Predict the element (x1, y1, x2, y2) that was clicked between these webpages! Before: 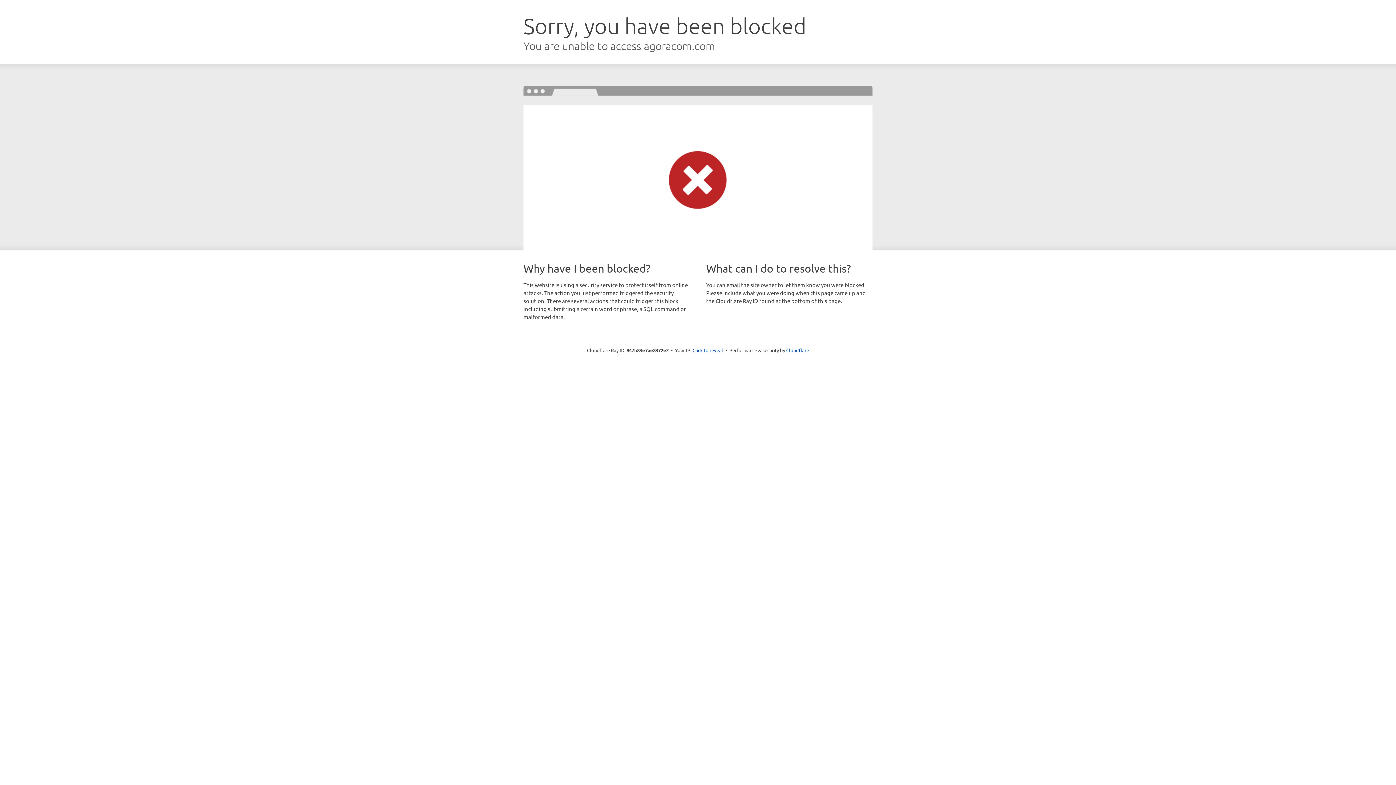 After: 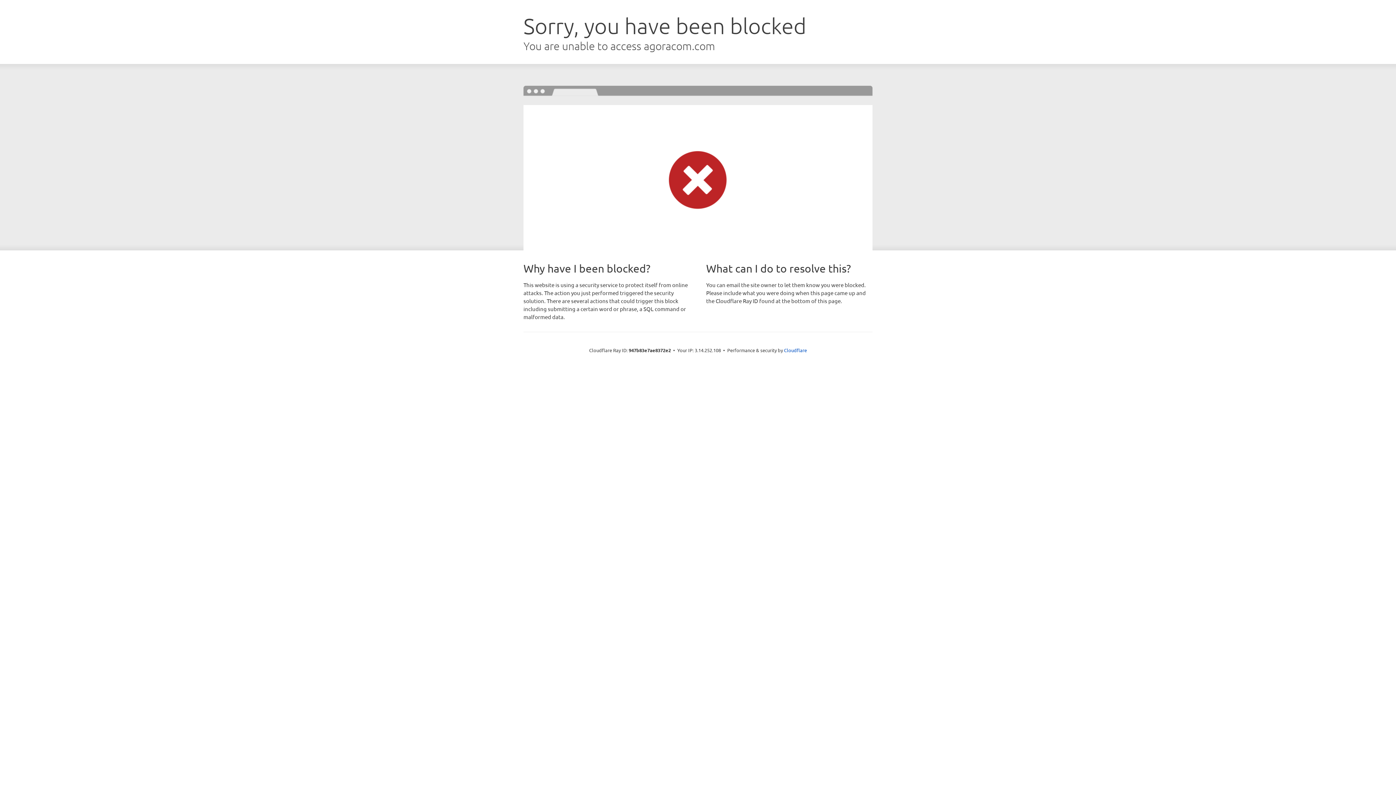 Action: label: Click to reveal bbox: (692, 346, 723, 353)